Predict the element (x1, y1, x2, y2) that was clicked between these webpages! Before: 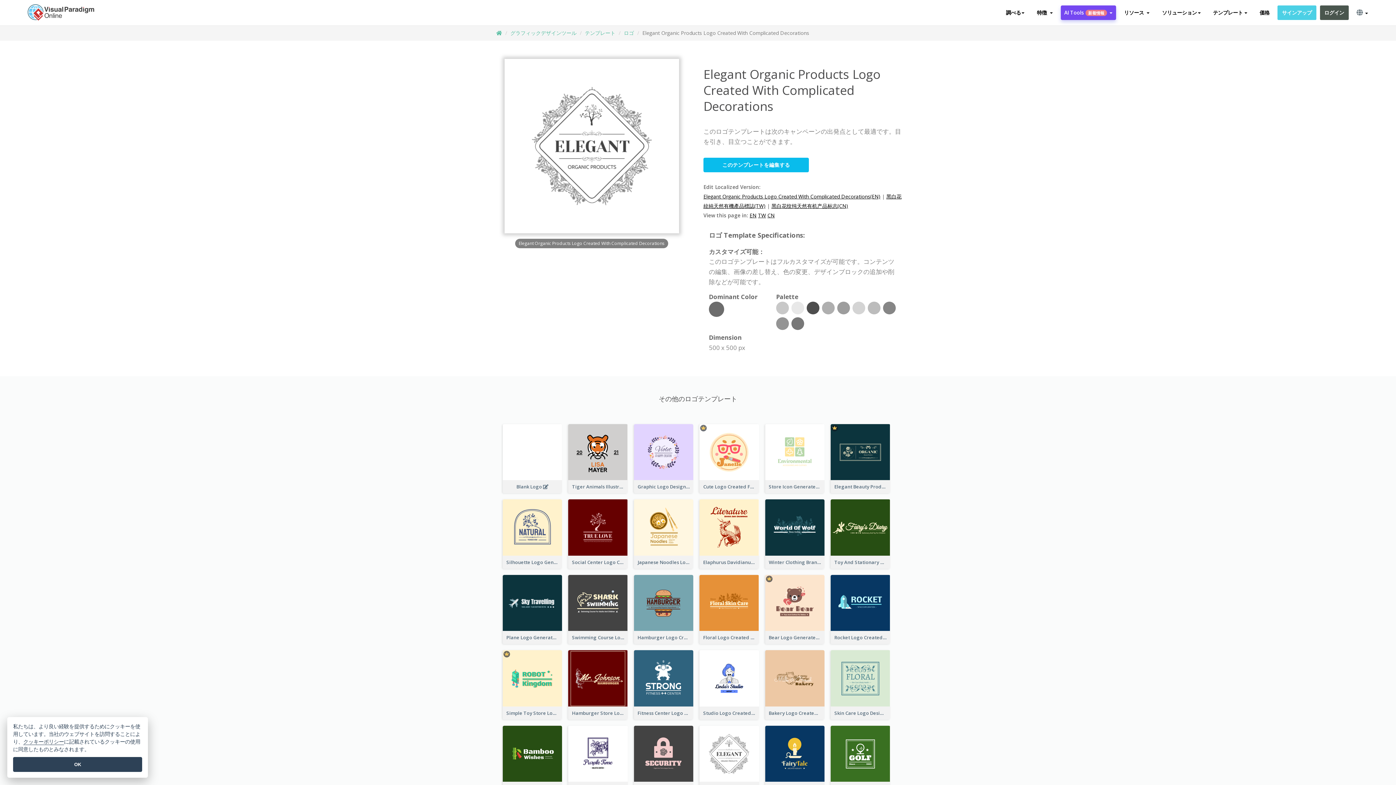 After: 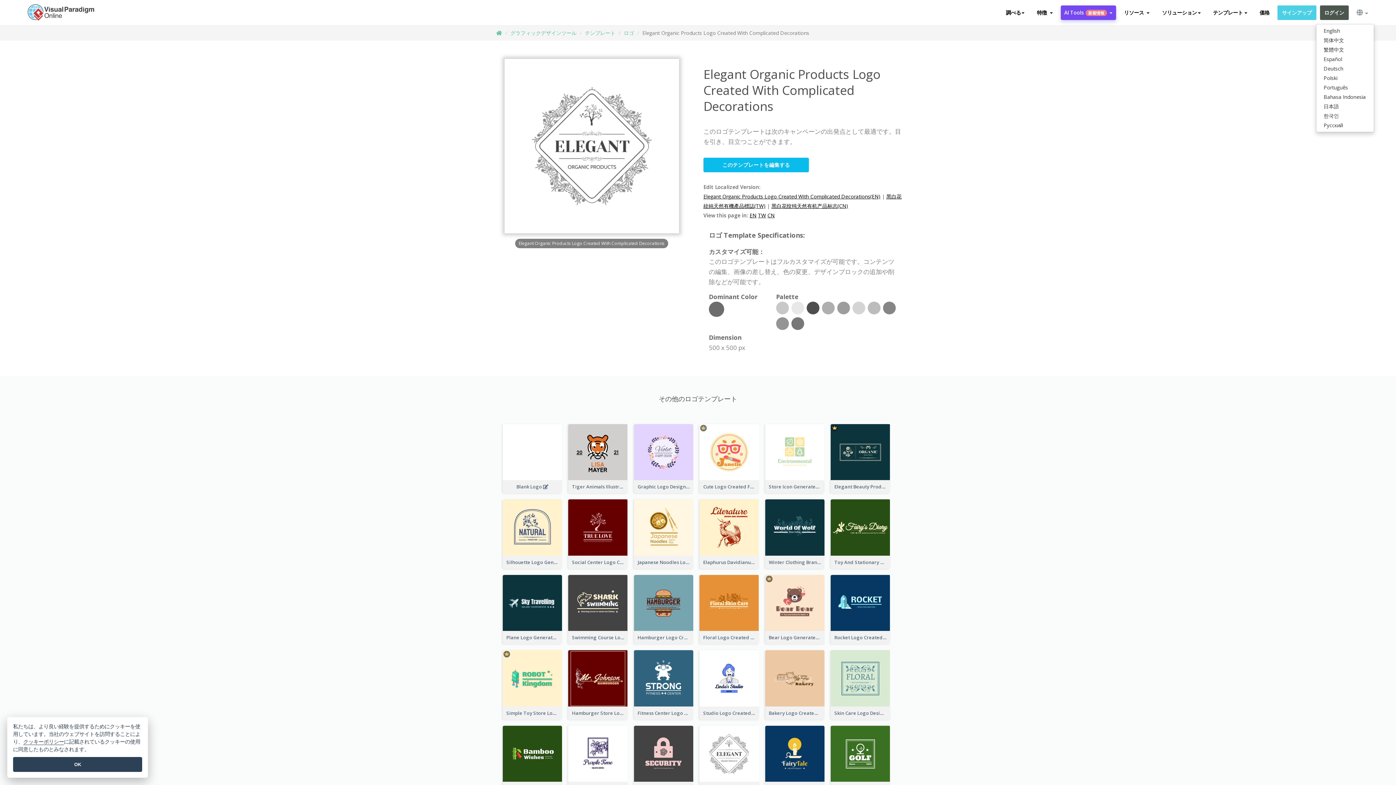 Action: label:   bbox: (1352, 5, 1372, 20)